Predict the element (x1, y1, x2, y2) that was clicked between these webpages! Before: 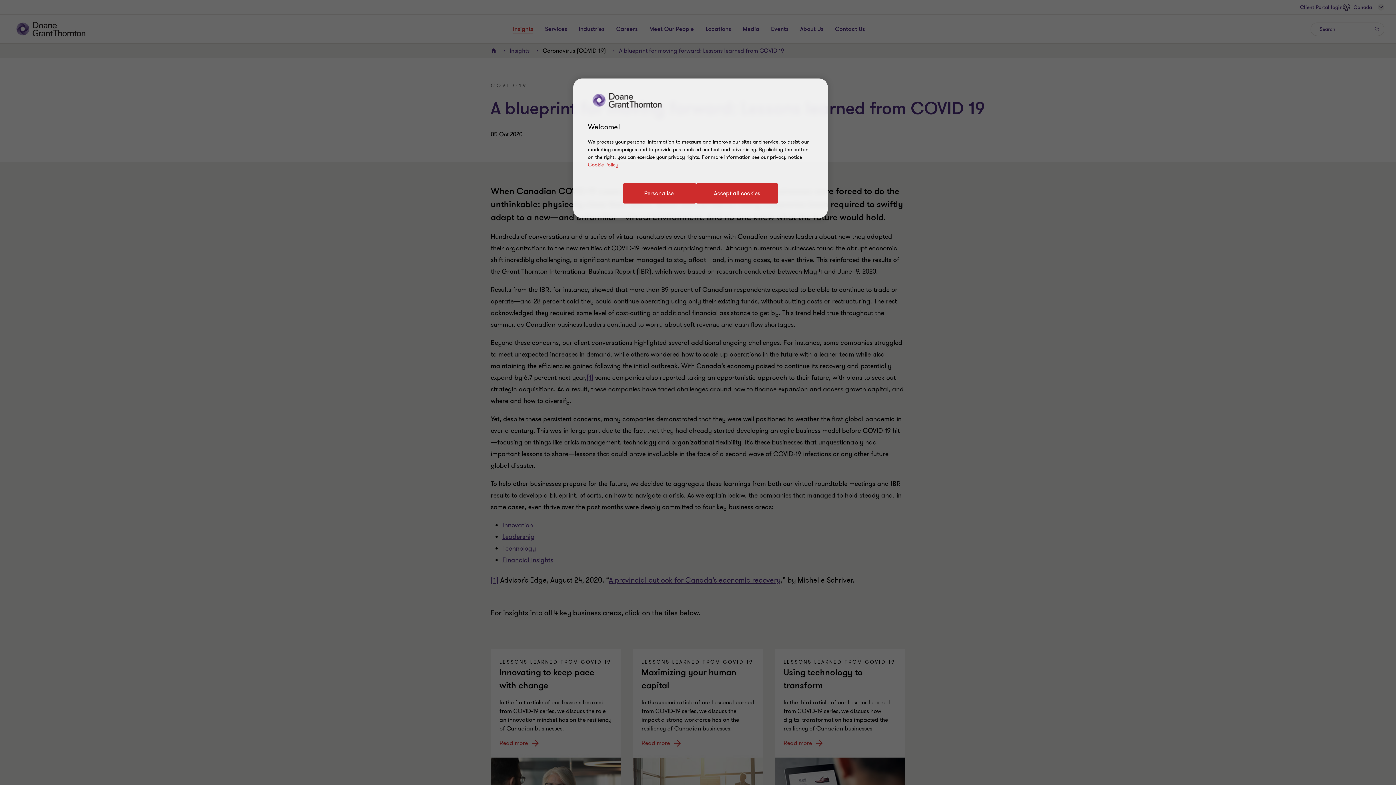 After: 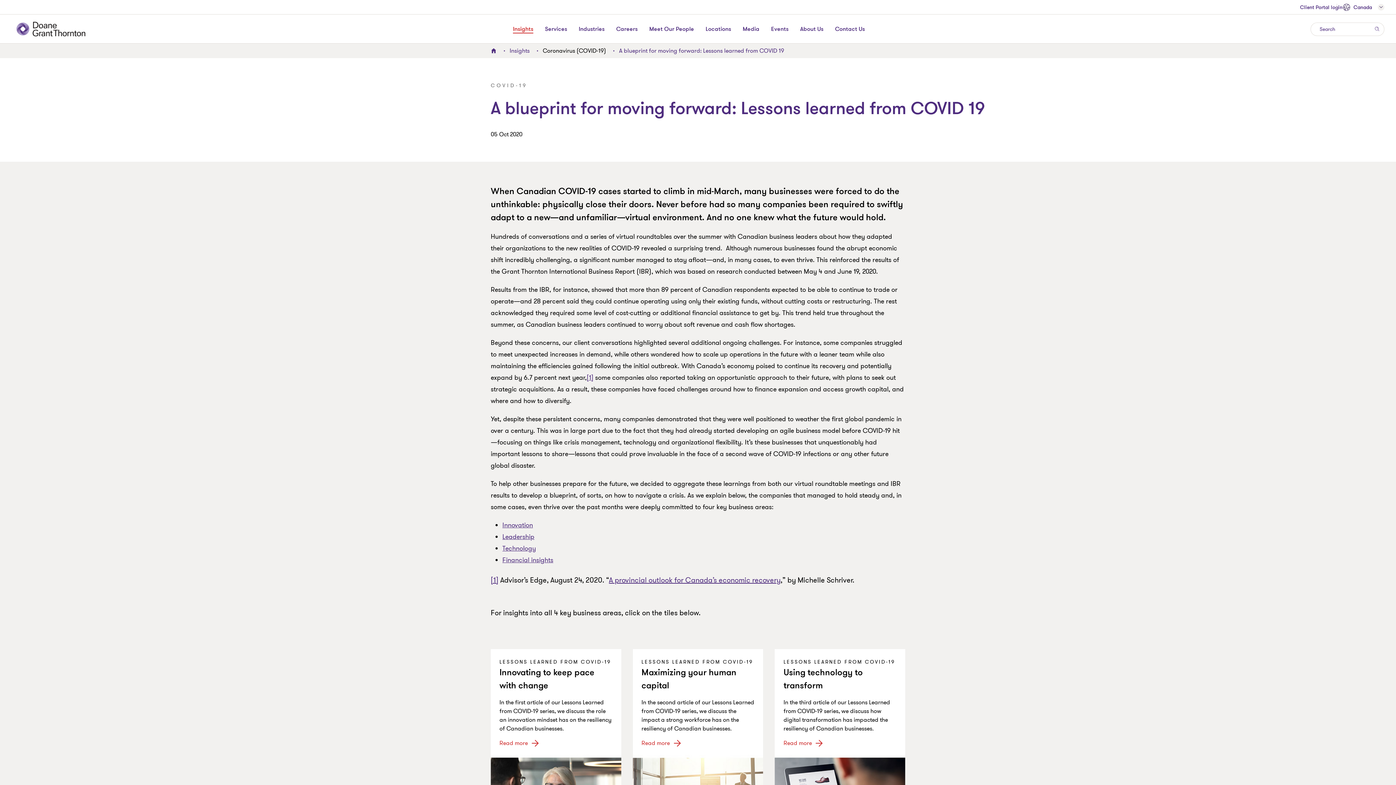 Action: bbox: (696, 183, 778, 203) label: Accept all cookies